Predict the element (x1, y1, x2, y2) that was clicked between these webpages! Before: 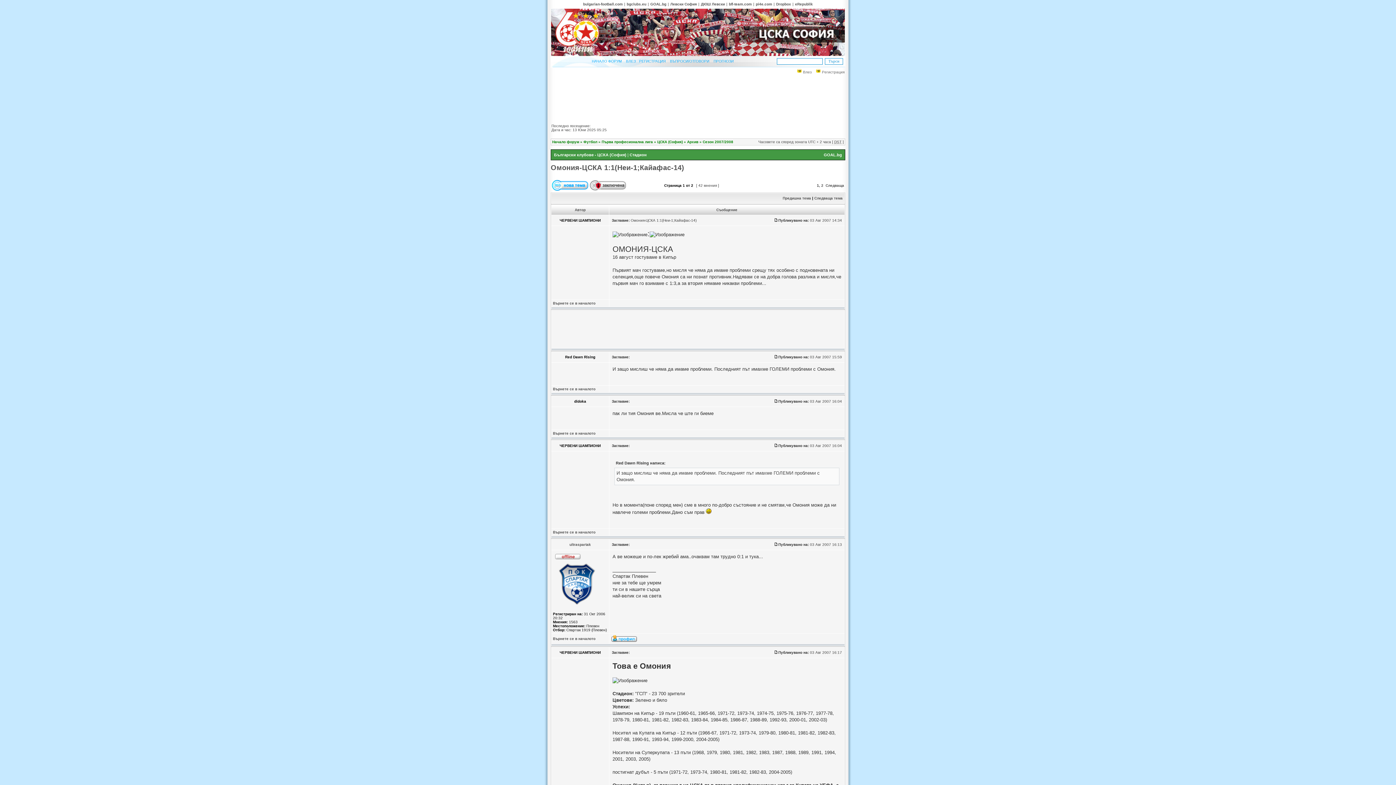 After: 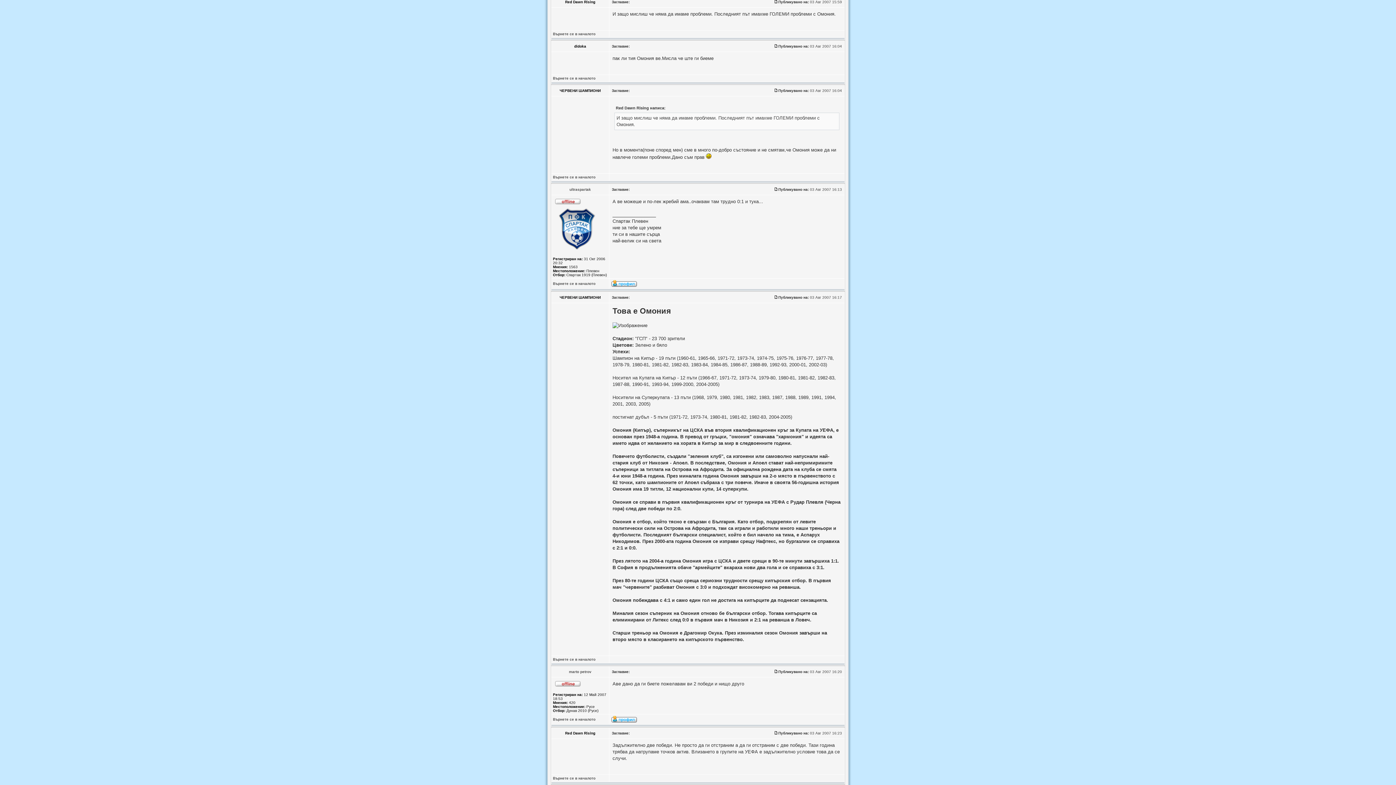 Action: bbox: (774, 355, 778, 359)